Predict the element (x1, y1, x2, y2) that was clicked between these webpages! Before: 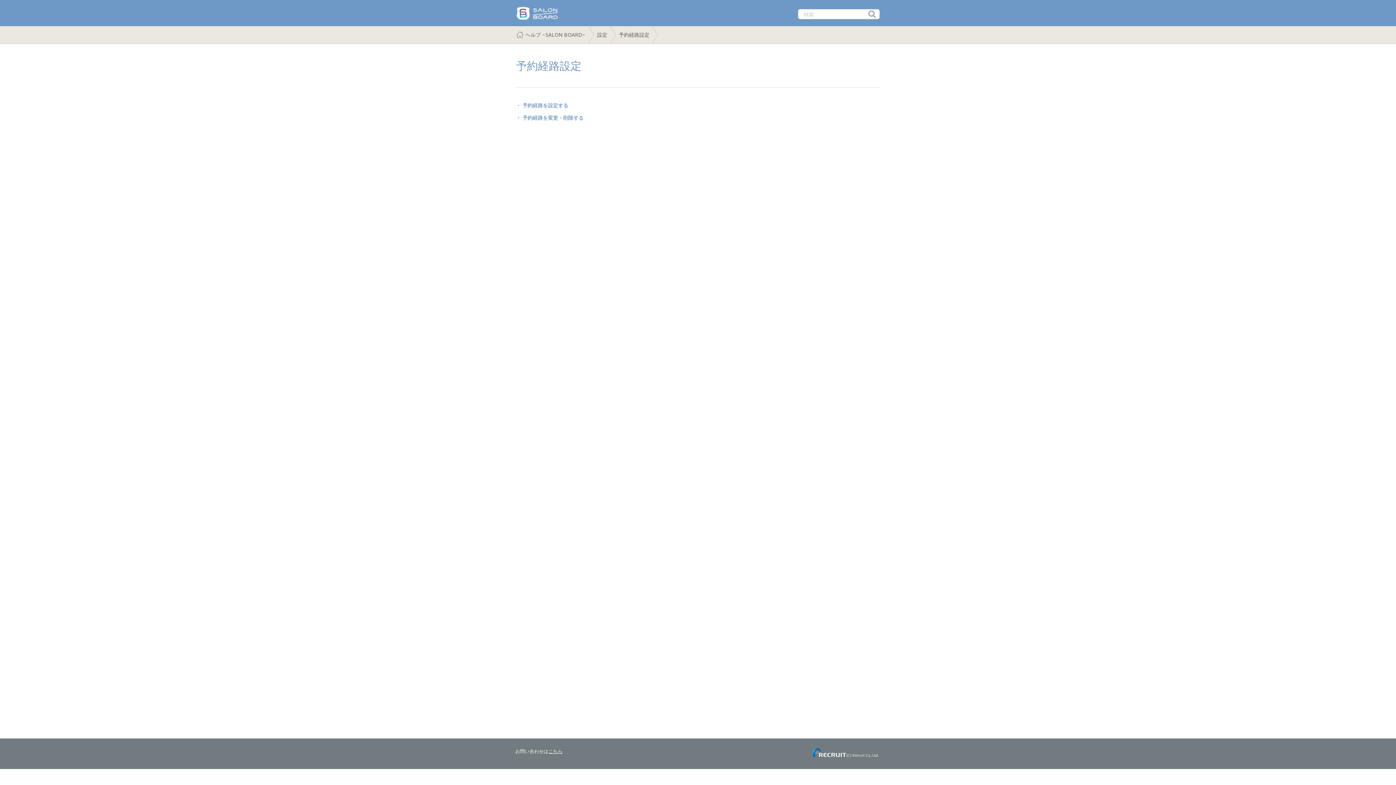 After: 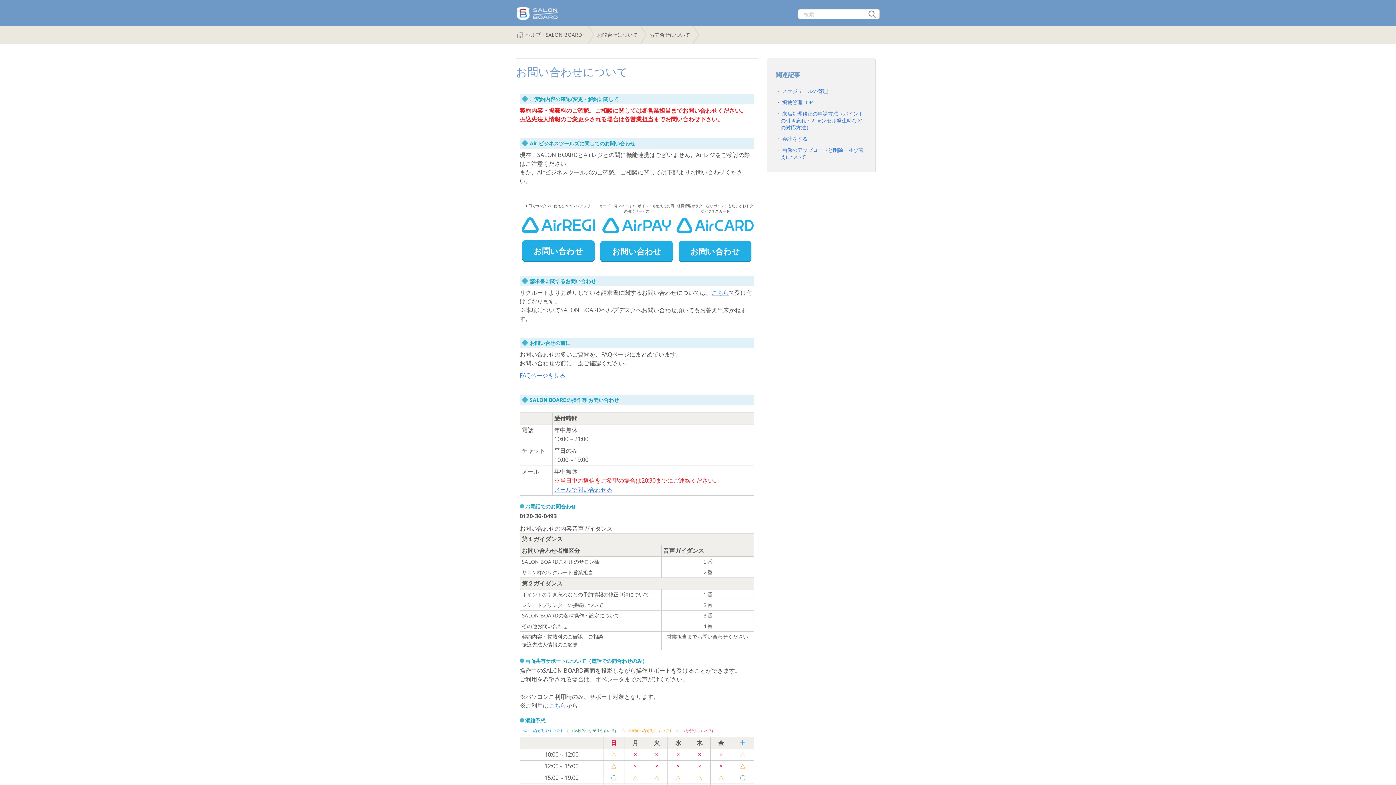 Action: label: こちら bbox: (548, 748, 562, 754)